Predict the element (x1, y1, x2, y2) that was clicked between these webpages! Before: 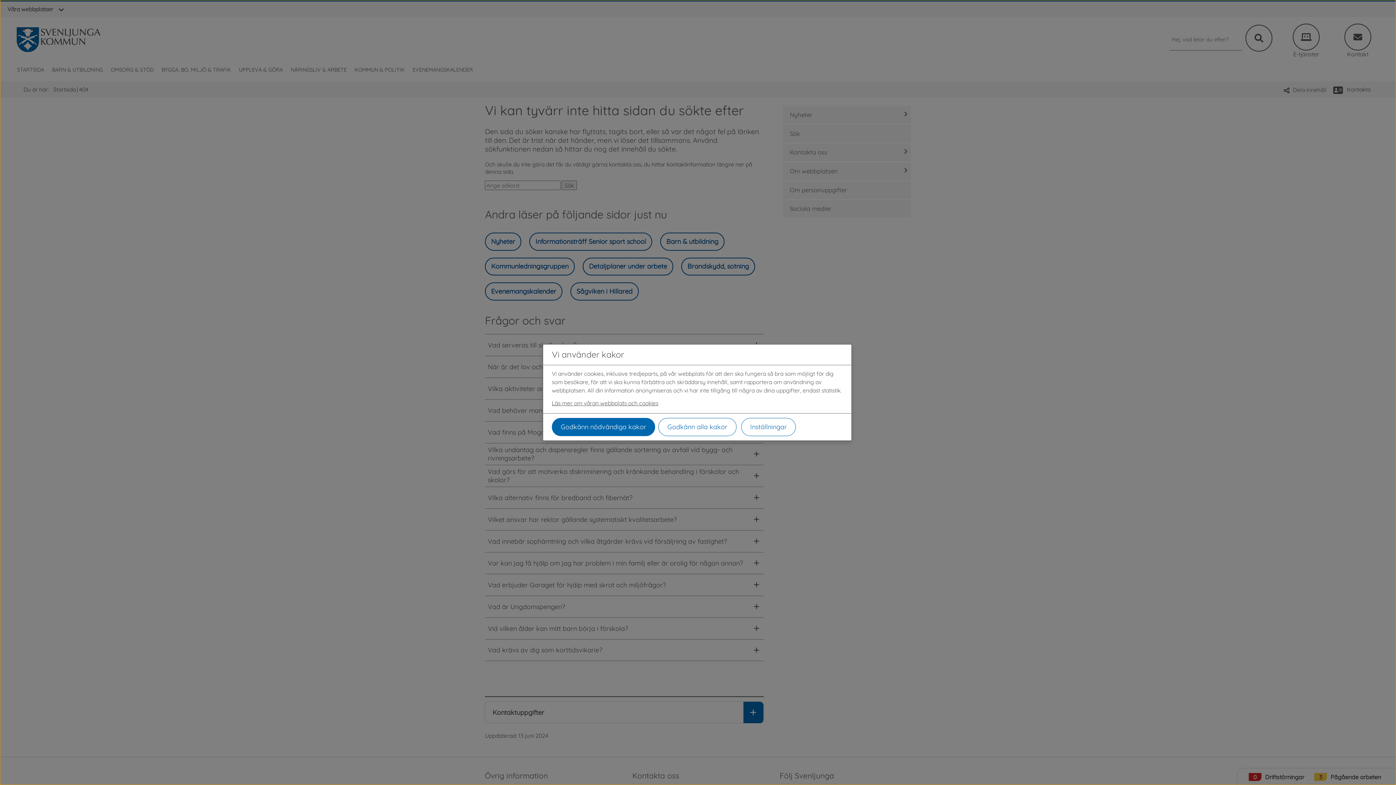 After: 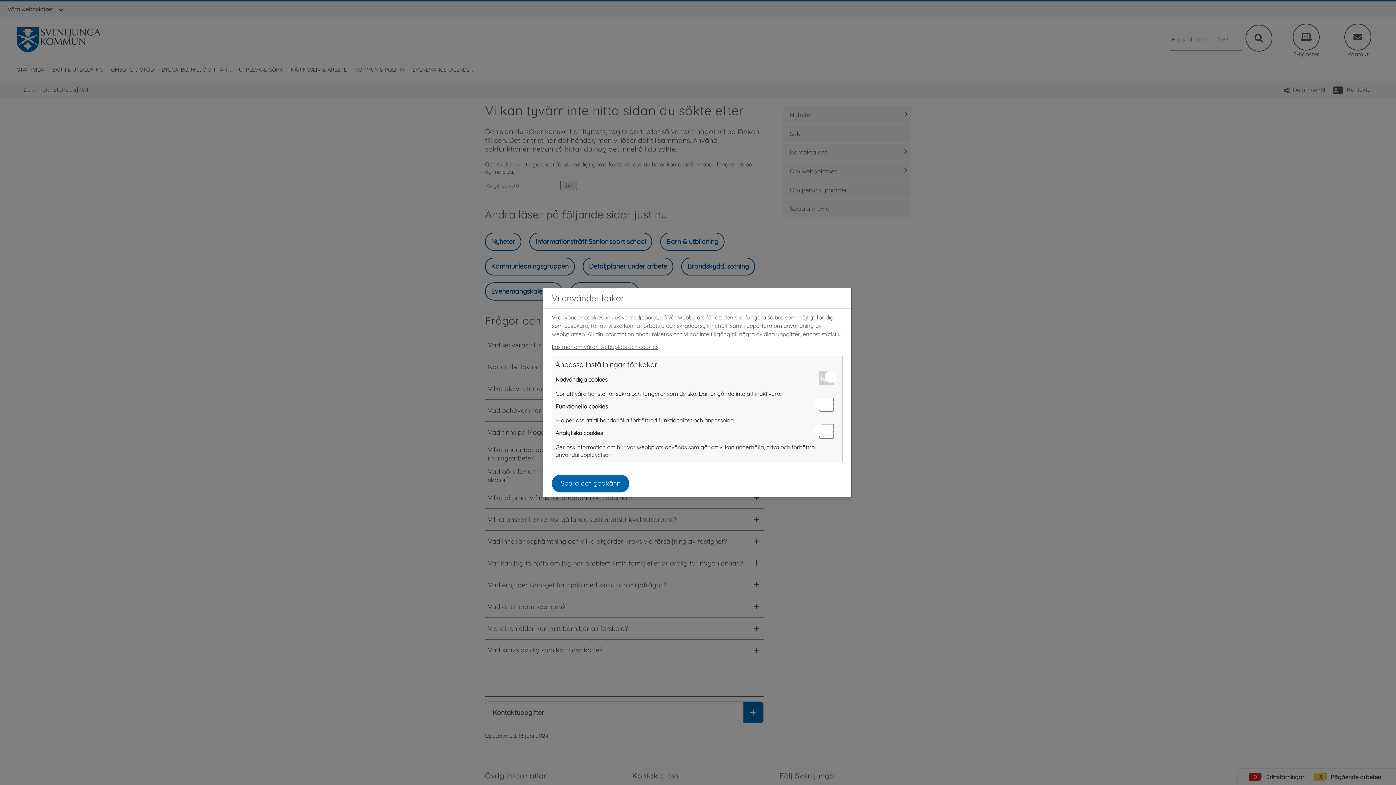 Action: label: Inställningar bbox: (741, 418, 796, 436)